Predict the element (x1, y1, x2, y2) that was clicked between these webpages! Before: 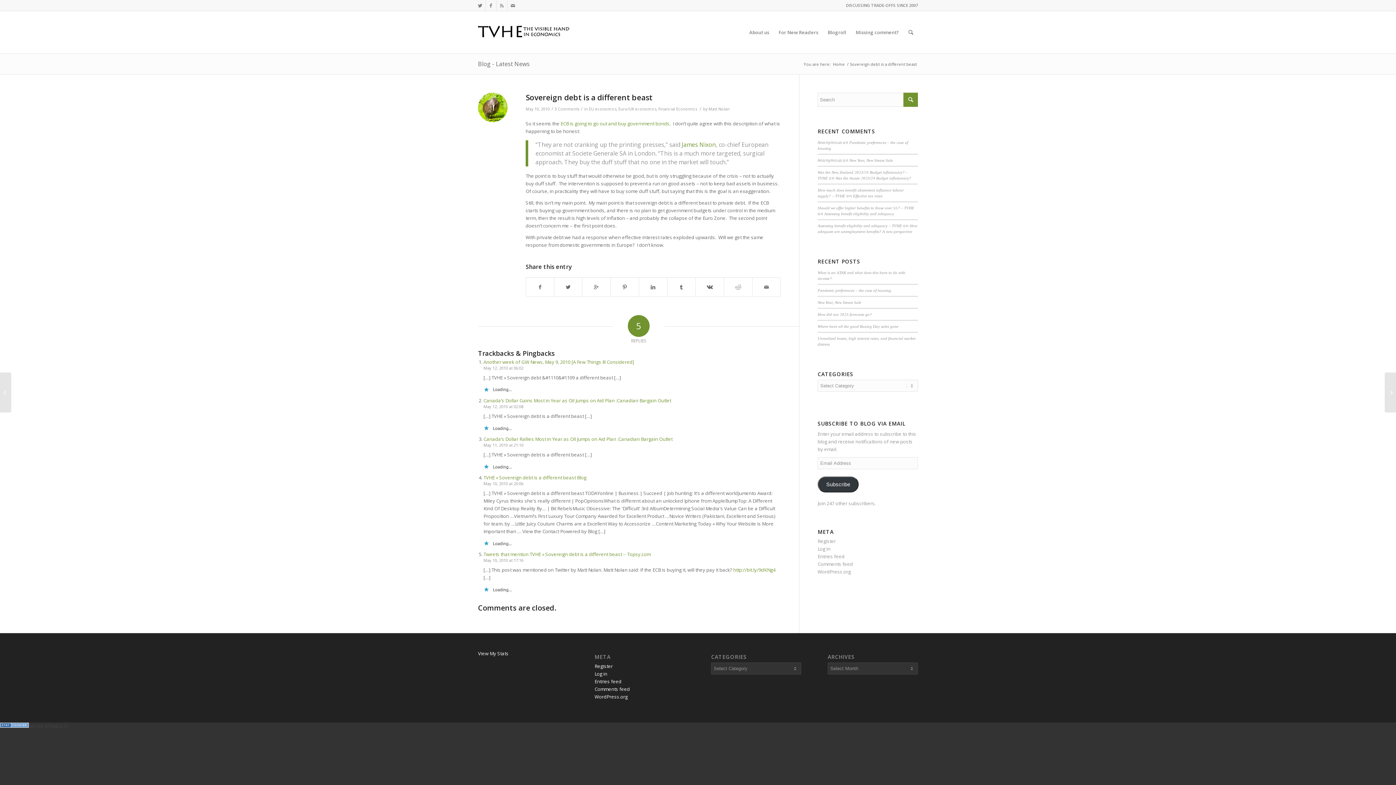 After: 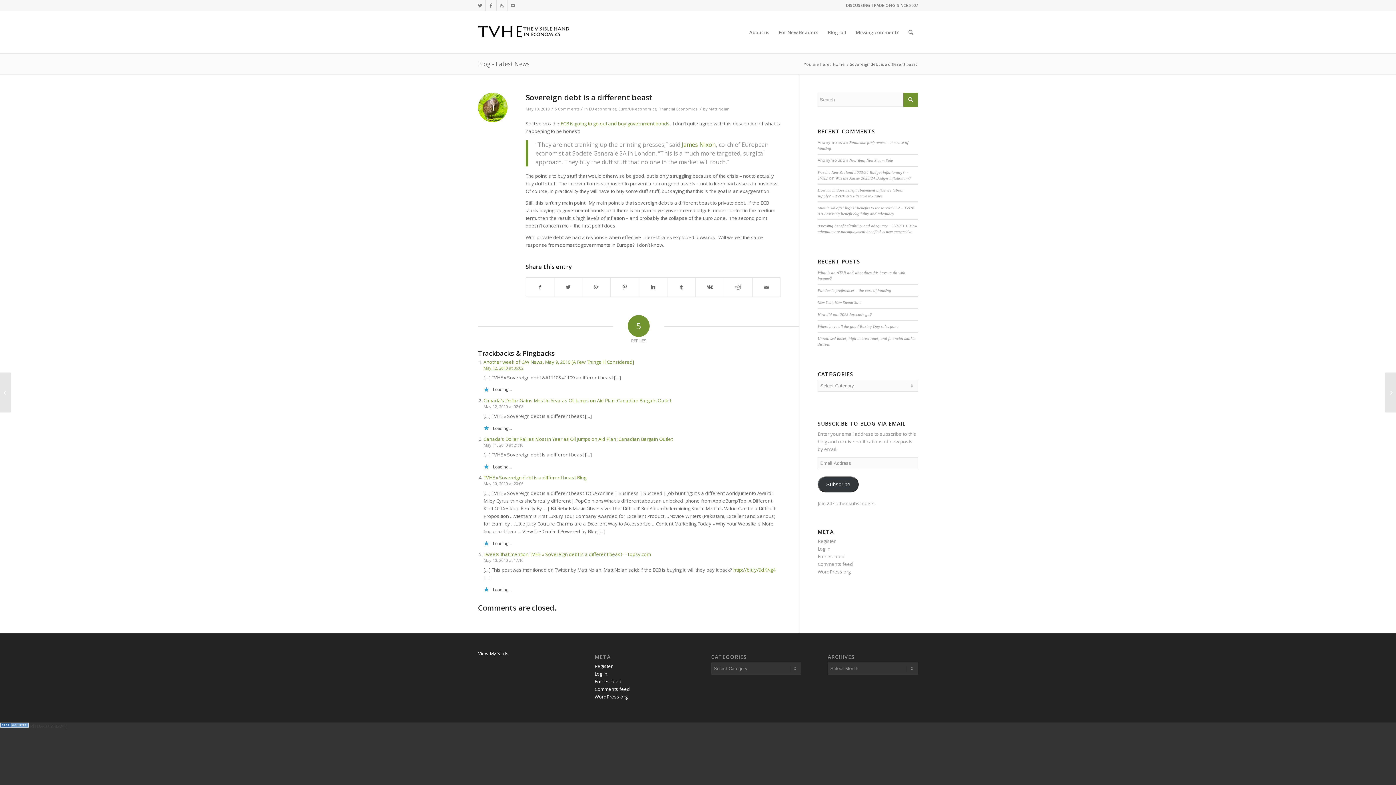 Action: bbox: (483, 365, 523, 370) label: May 12, 2010 at 06:02